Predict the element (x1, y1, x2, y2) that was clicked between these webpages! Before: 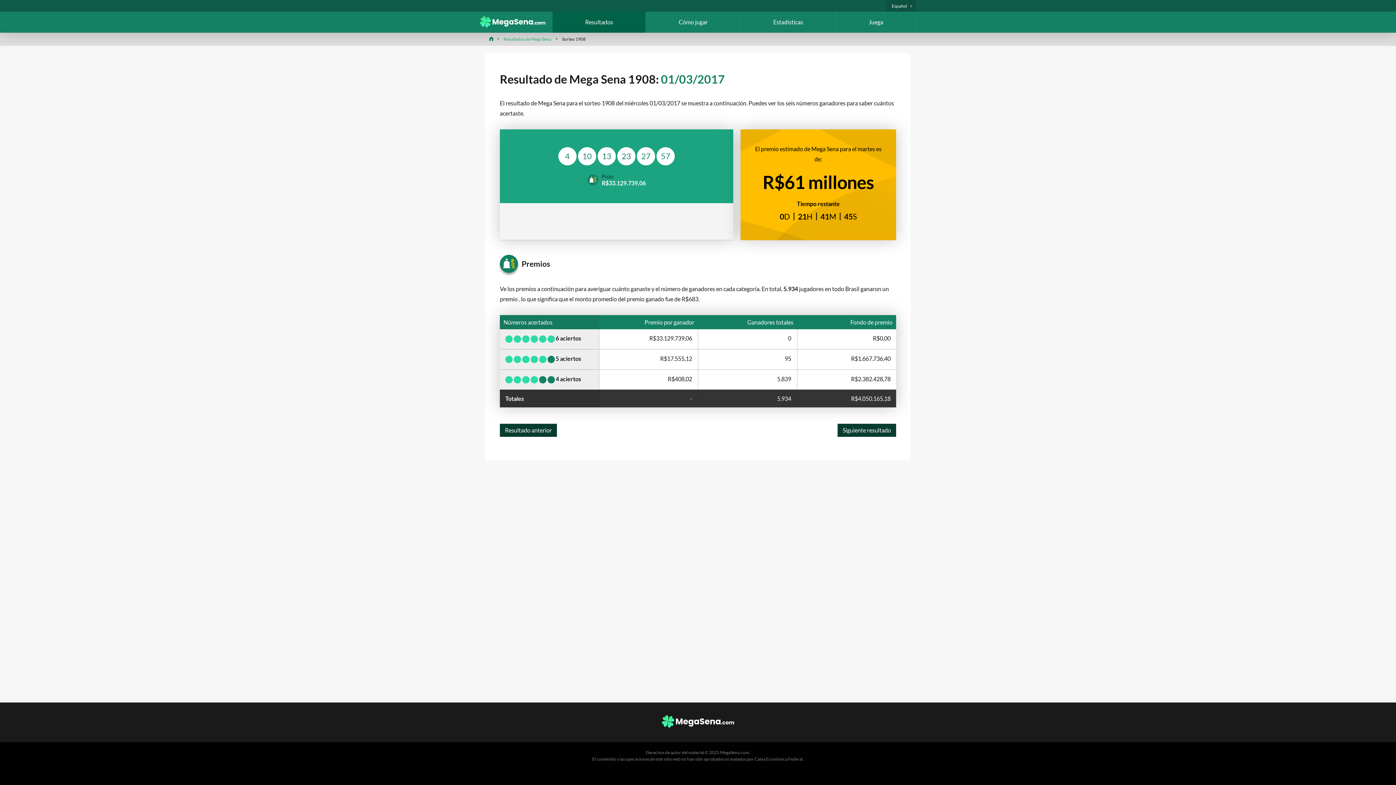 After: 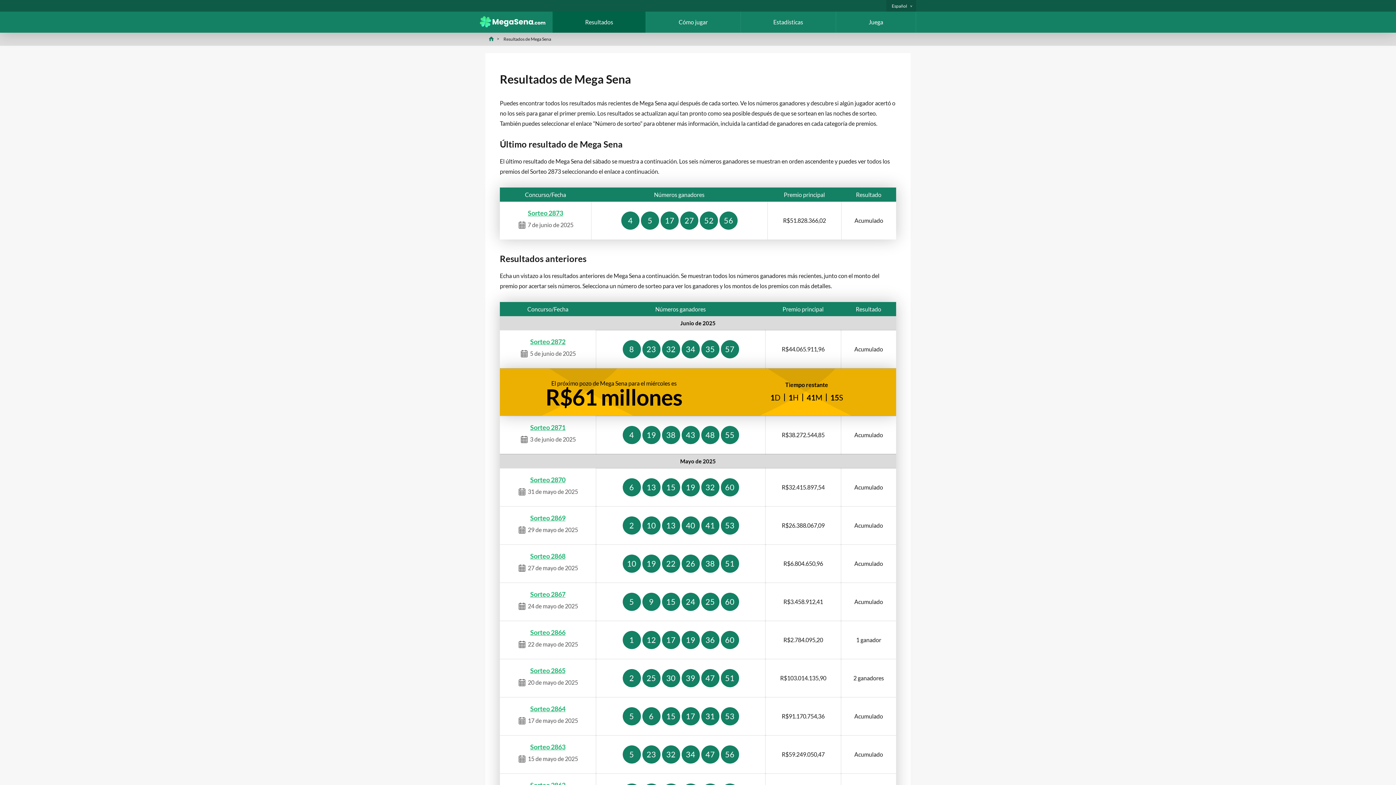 Action: bbox: (552, 11, 645, 32) label: Resultados